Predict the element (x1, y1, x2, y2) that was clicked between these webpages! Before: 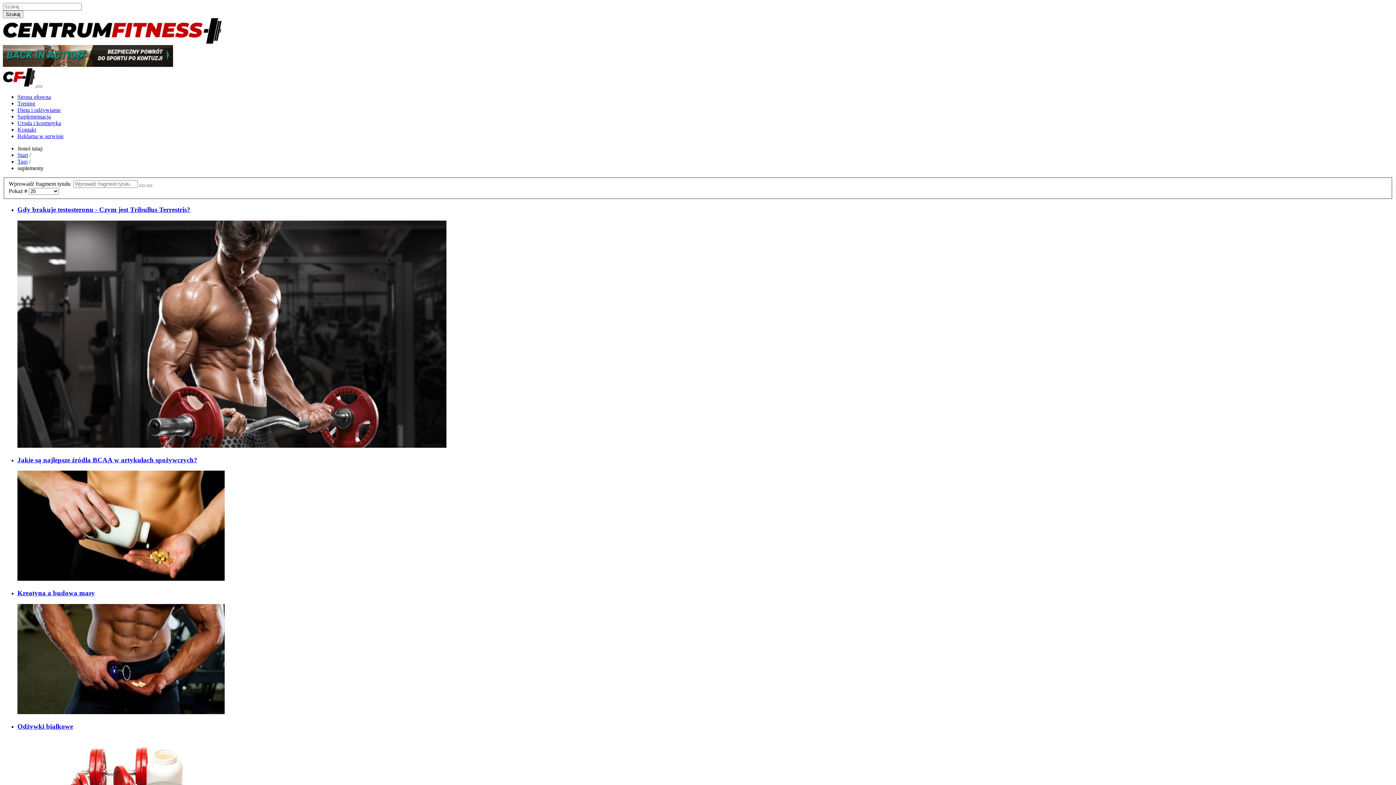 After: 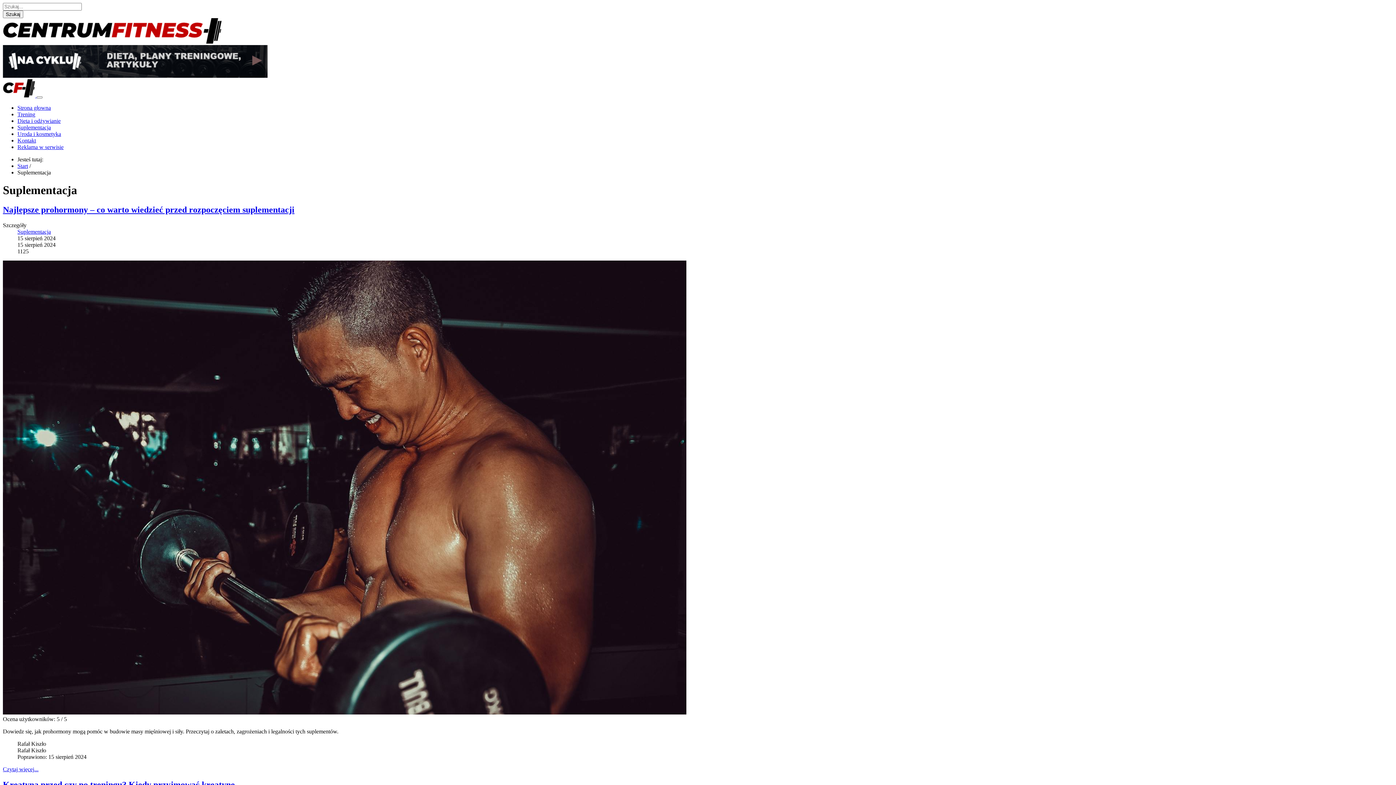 Action: label: Suplementacja bbox: (17, 113, 50, 119)